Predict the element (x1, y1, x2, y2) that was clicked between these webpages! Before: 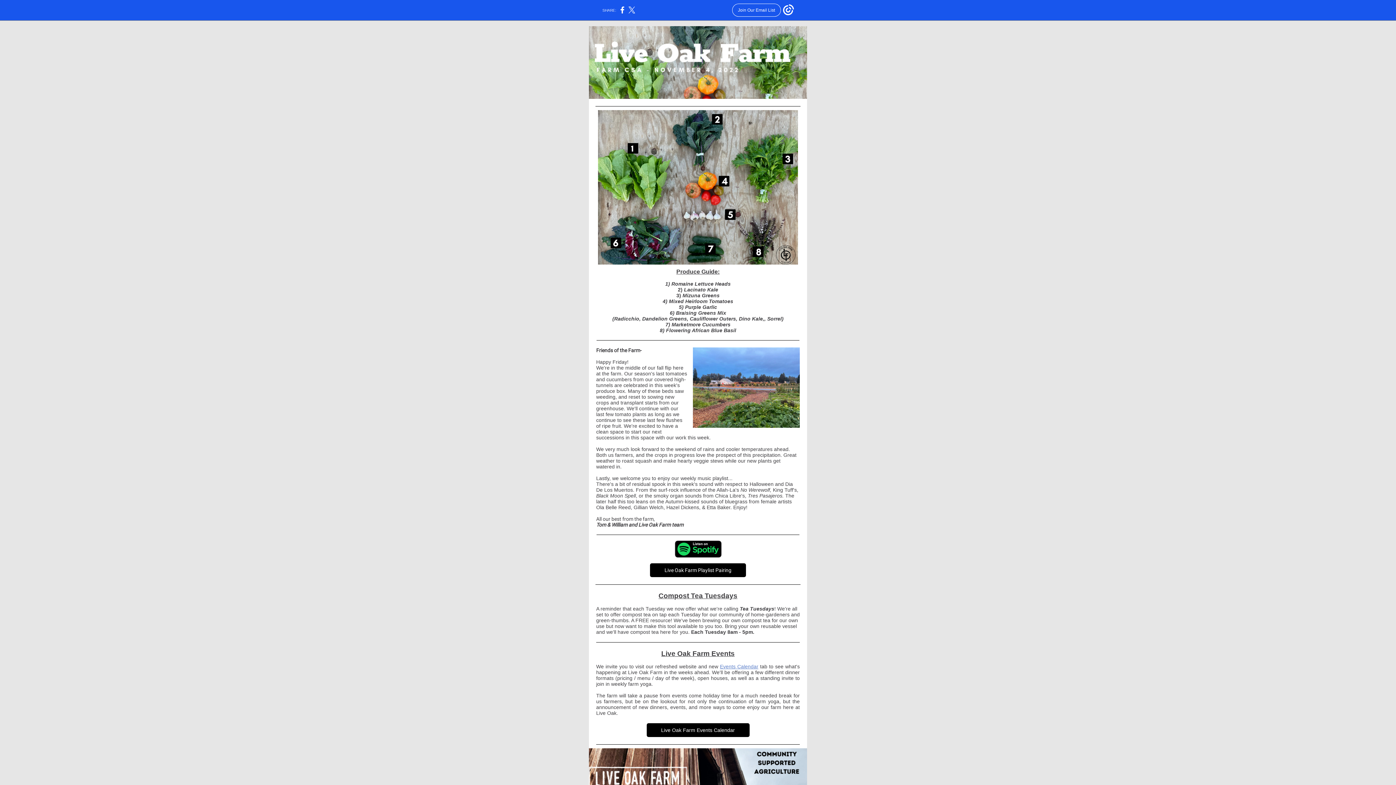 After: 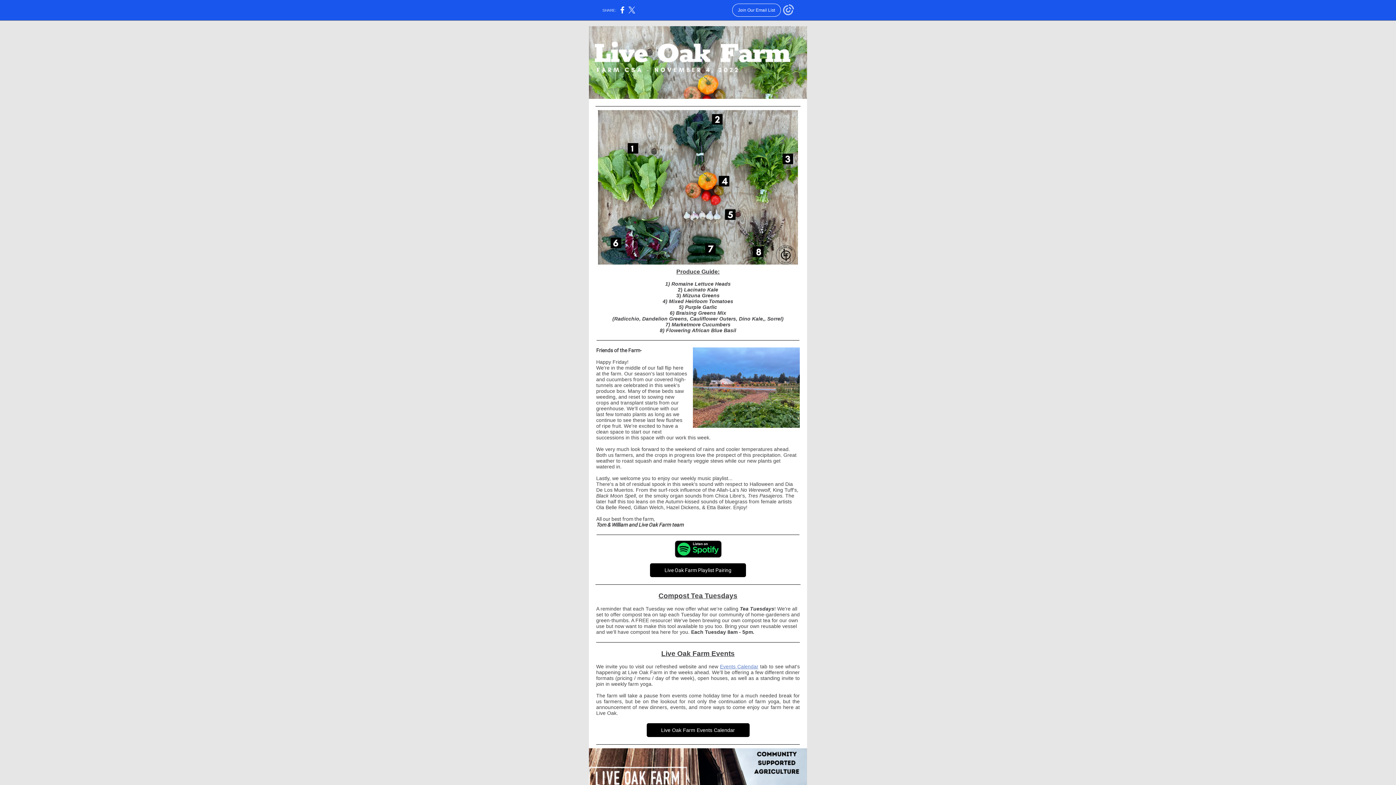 Action: bbox: (783, 12, 794, 16)